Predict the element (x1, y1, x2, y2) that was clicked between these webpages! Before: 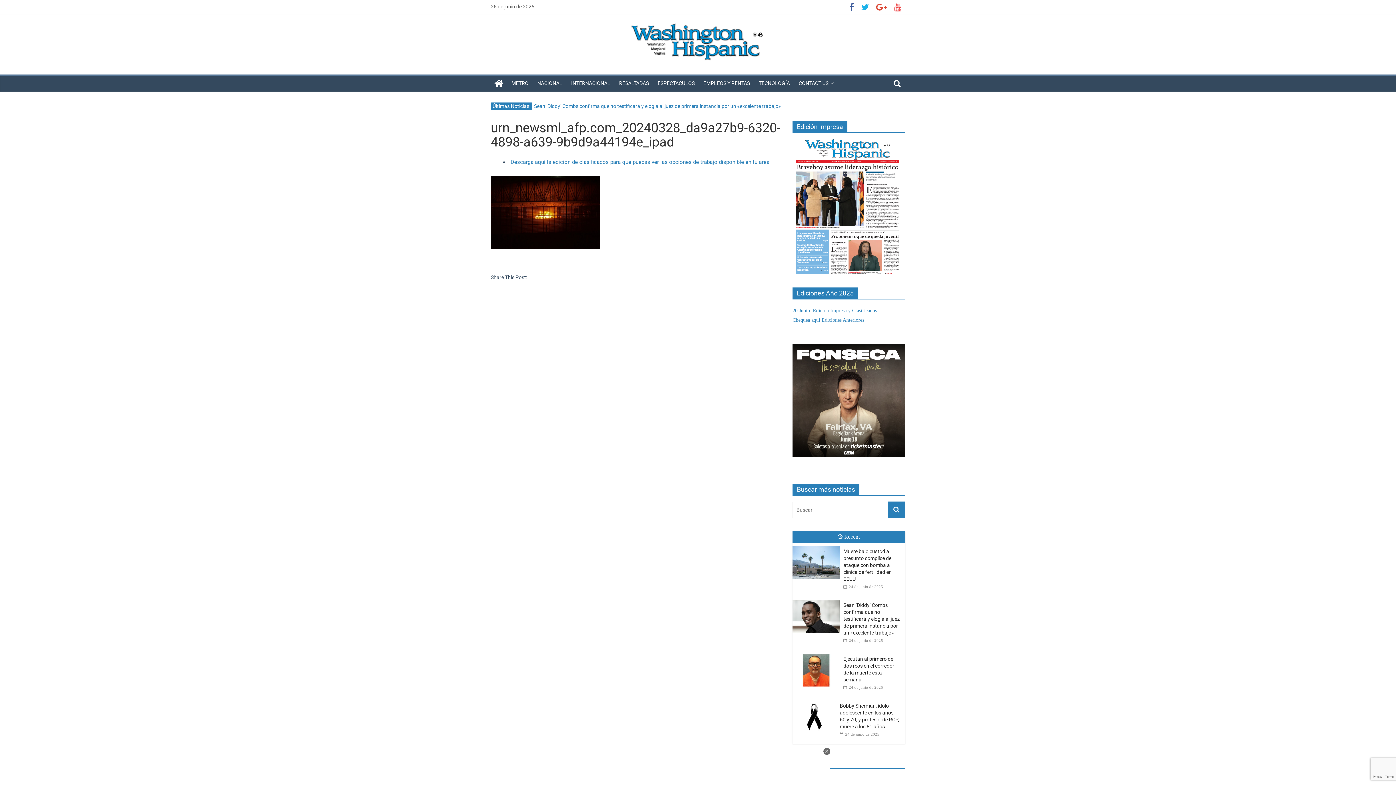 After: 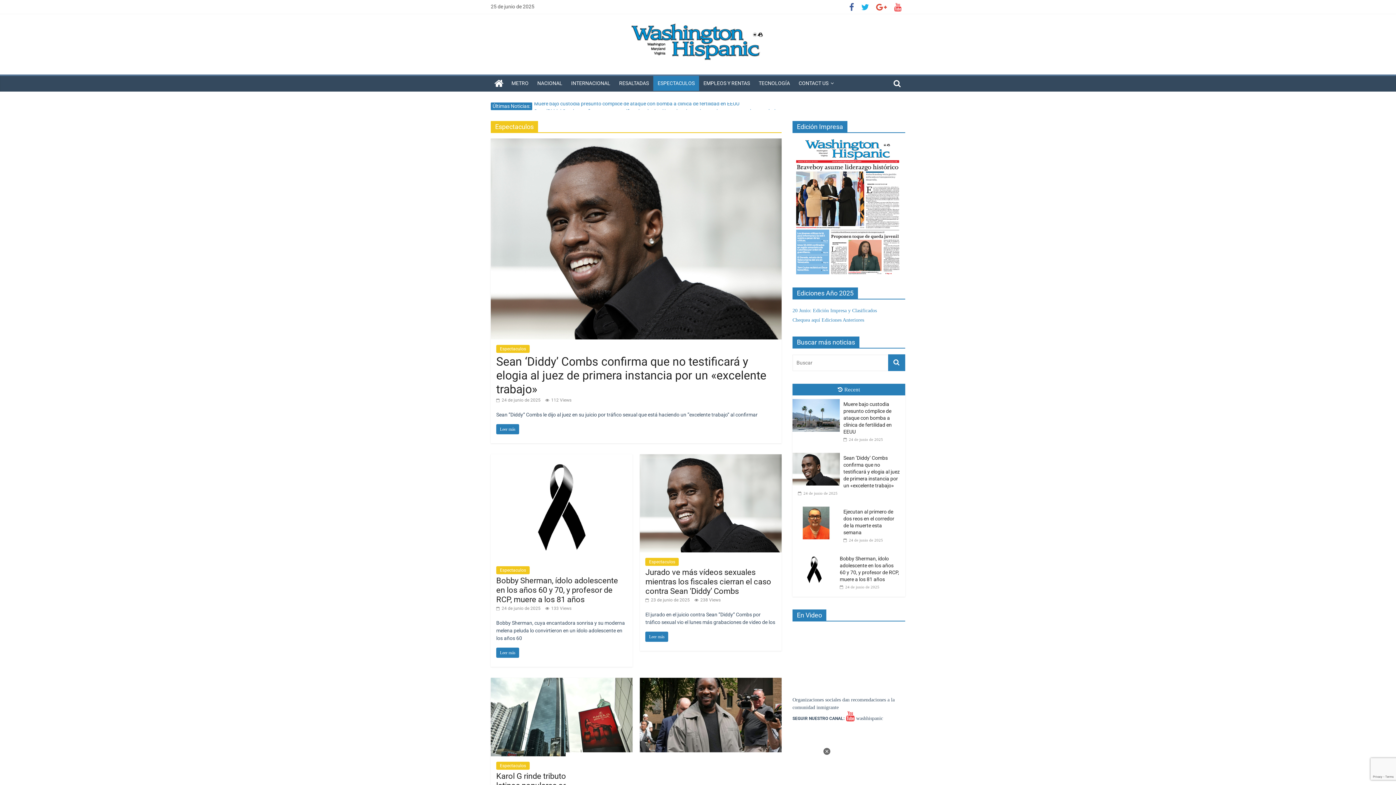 Action: label: ESPECTACULOS bbox: (653, 76, 699, 90)